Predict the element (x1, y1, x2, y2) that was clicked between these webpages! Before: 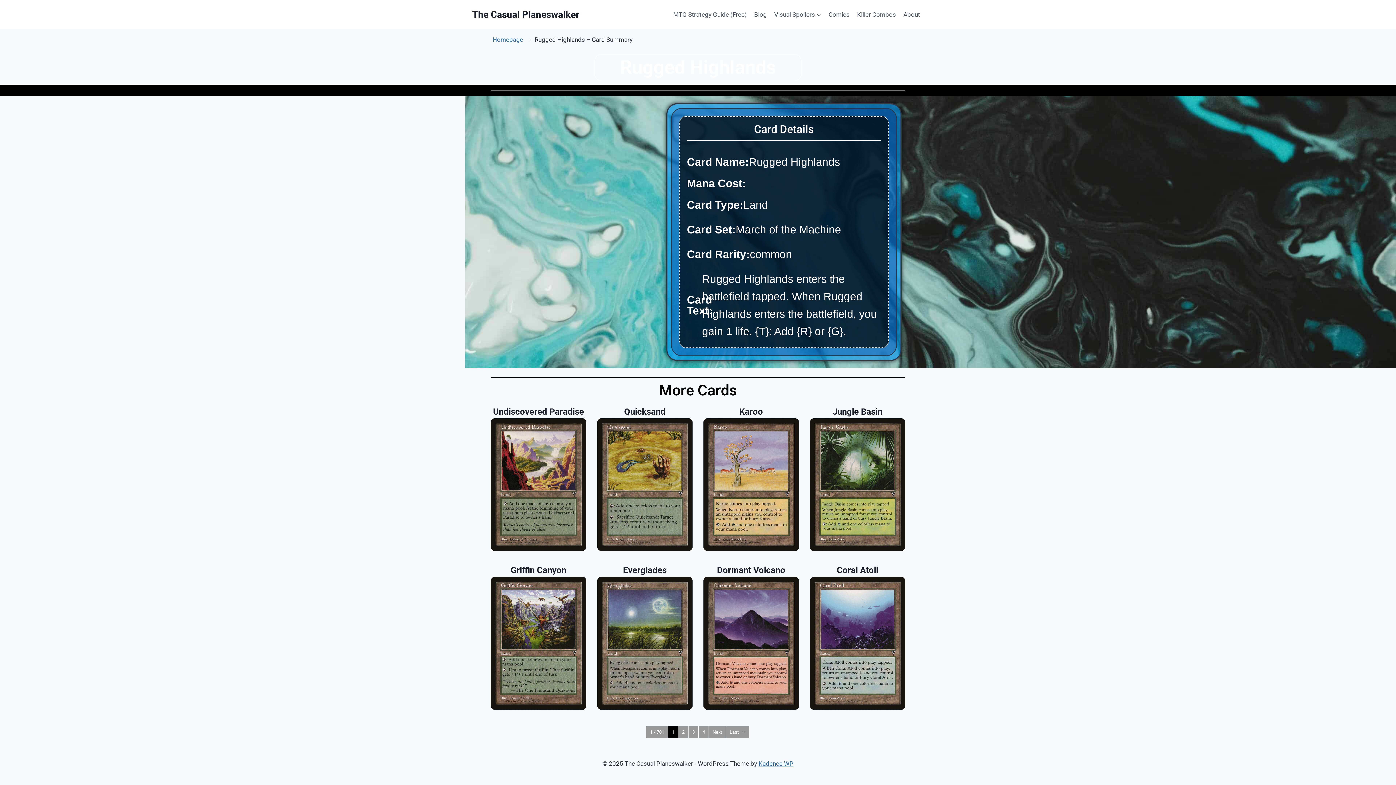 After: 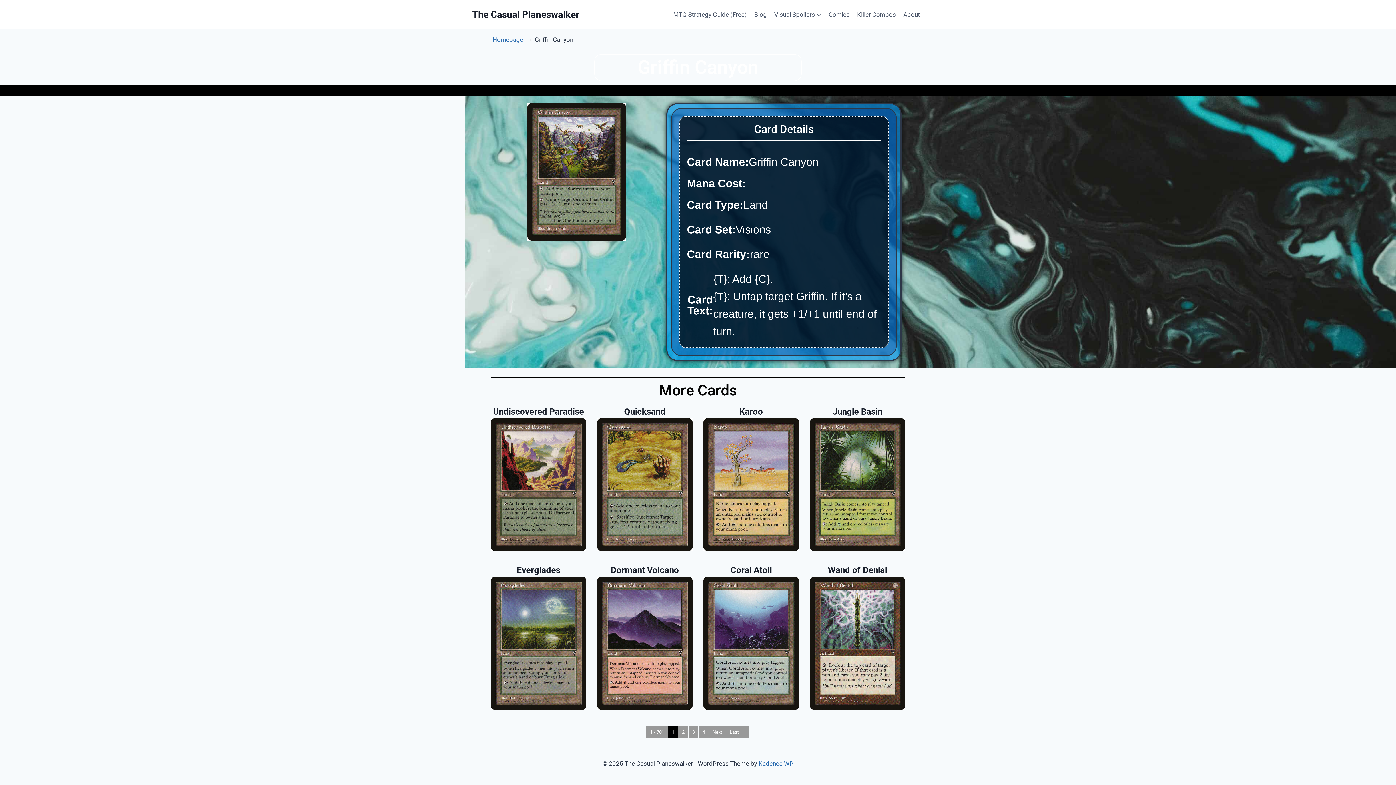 Action: bbox: (510, 565, 566, 575) label: Griffin Canyon